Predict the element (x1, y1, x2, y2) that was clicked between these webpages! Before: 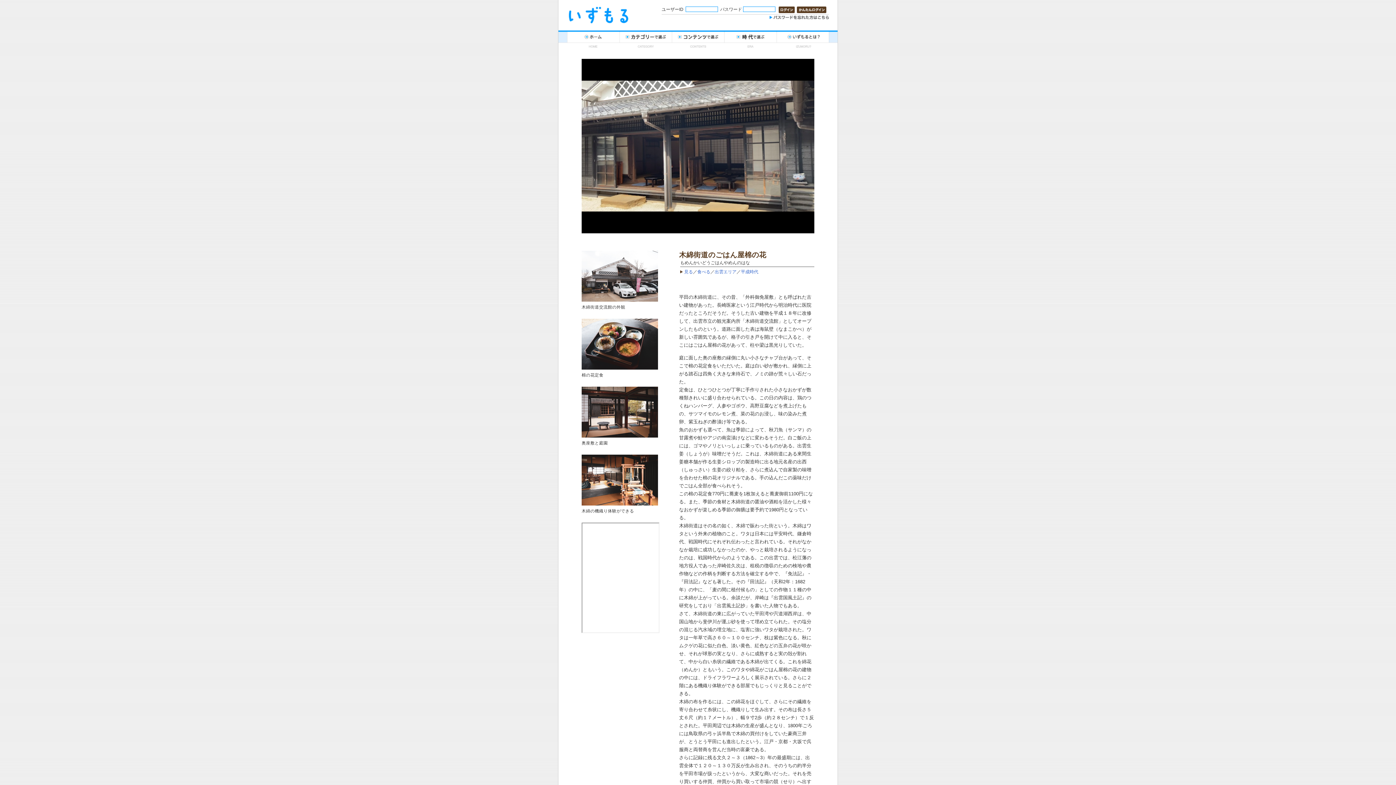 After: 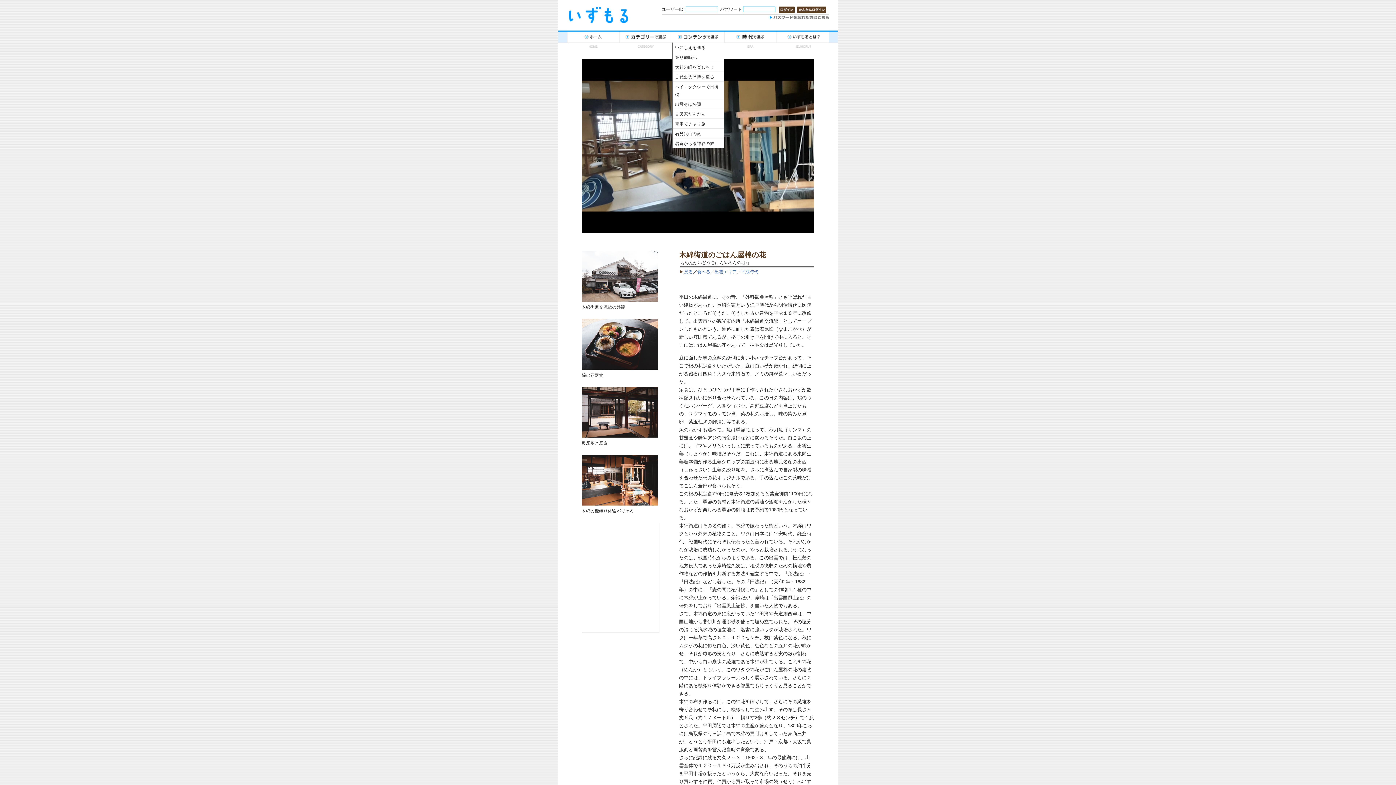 Action: label: コンテンツで選ぶ bbox: (672, 31, 724, 42)